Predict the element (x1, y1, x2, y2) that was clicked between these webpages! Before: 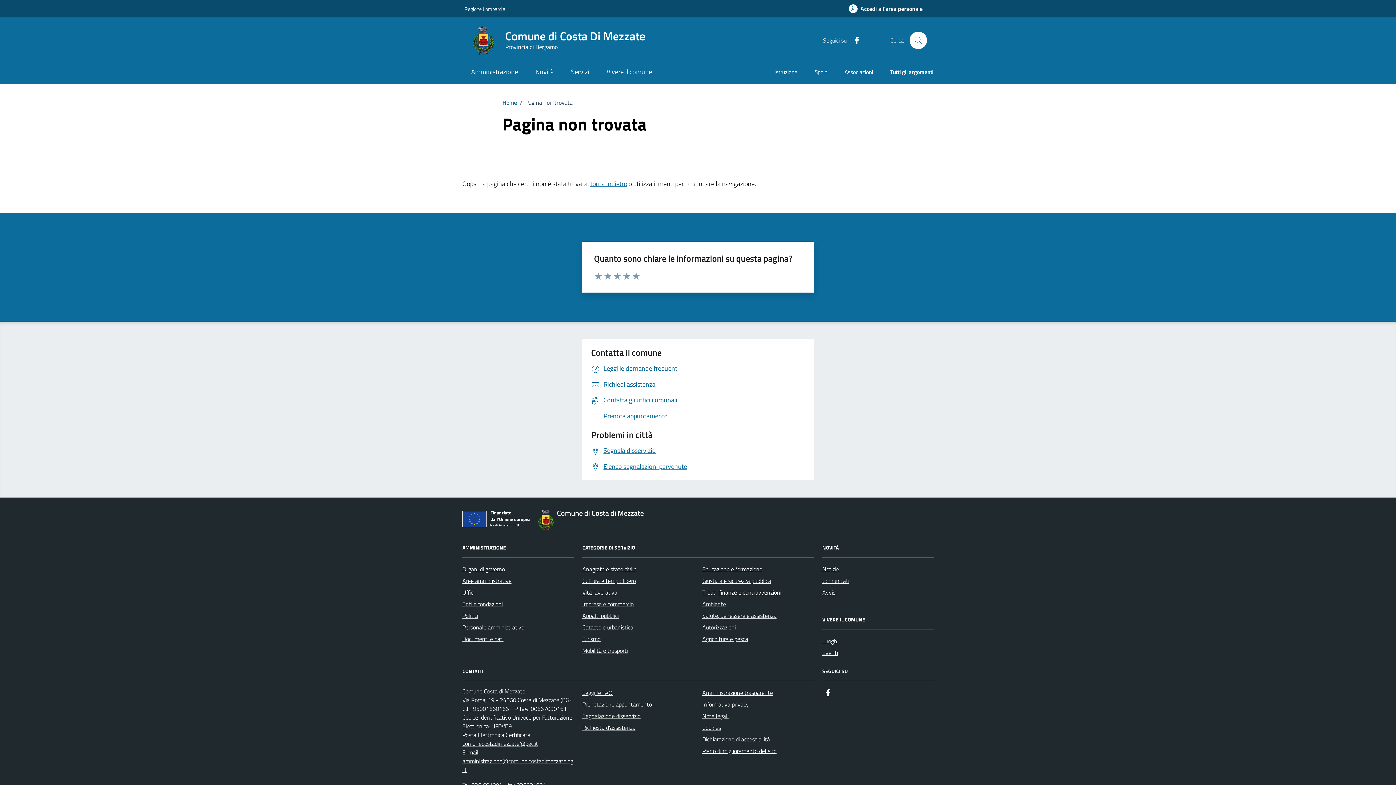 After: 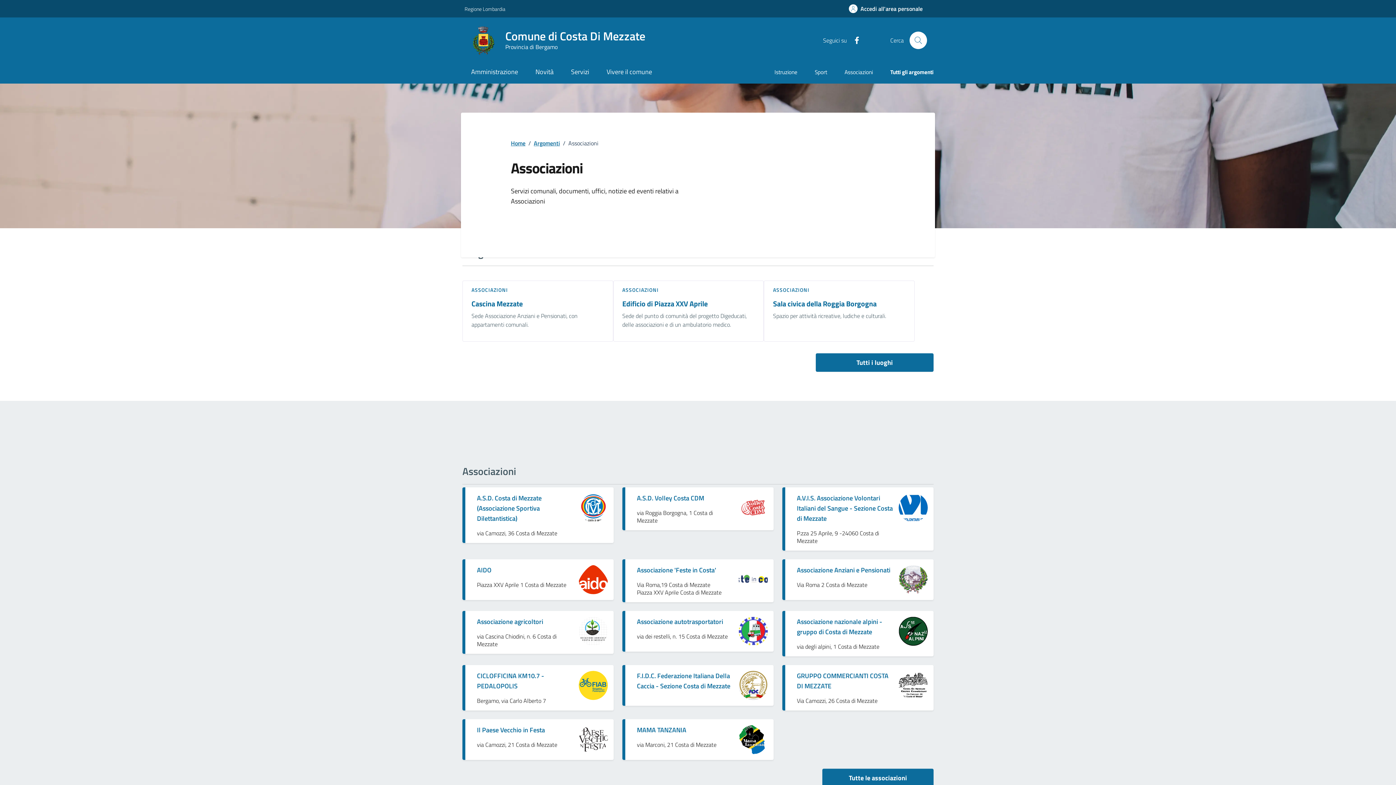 Action: label: Associazioni bbox: (836, 62, 881, 83)